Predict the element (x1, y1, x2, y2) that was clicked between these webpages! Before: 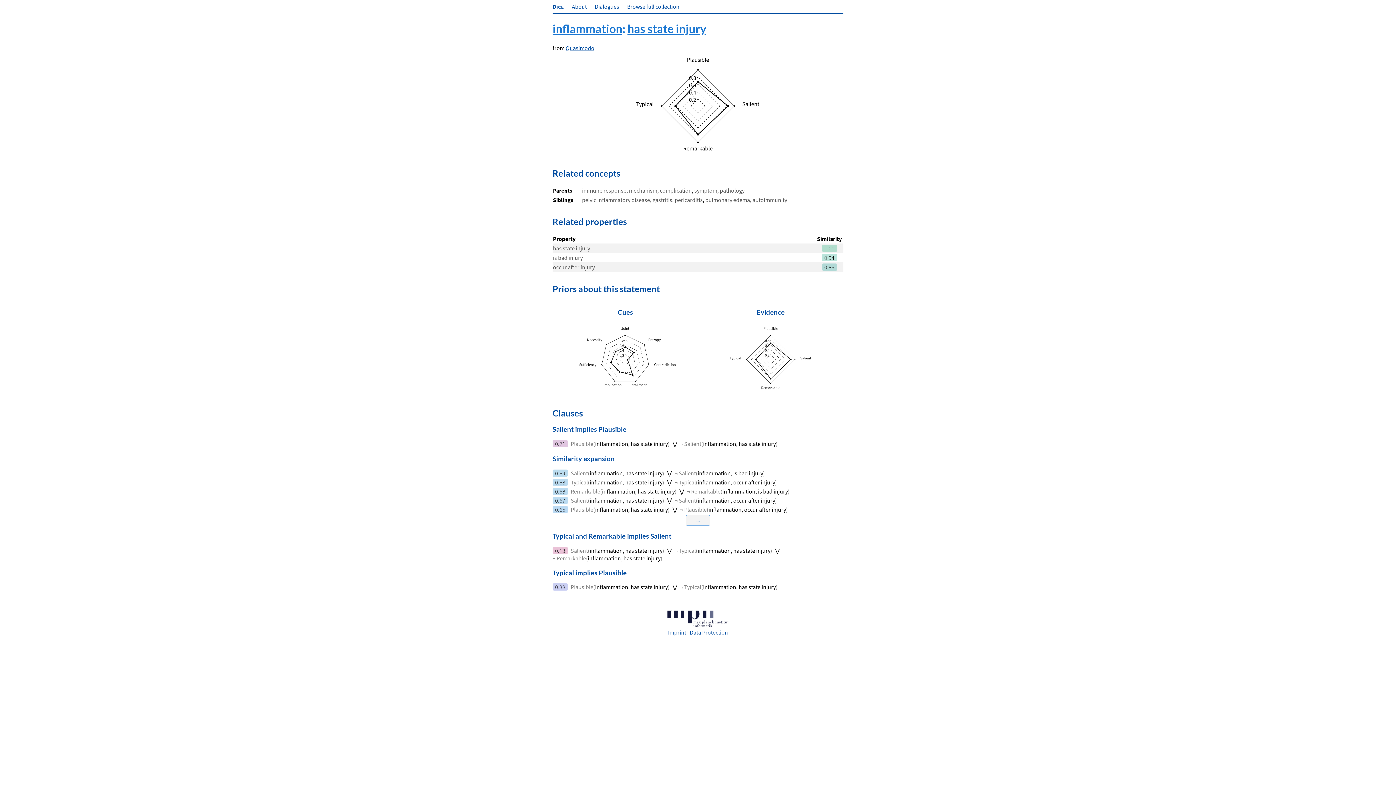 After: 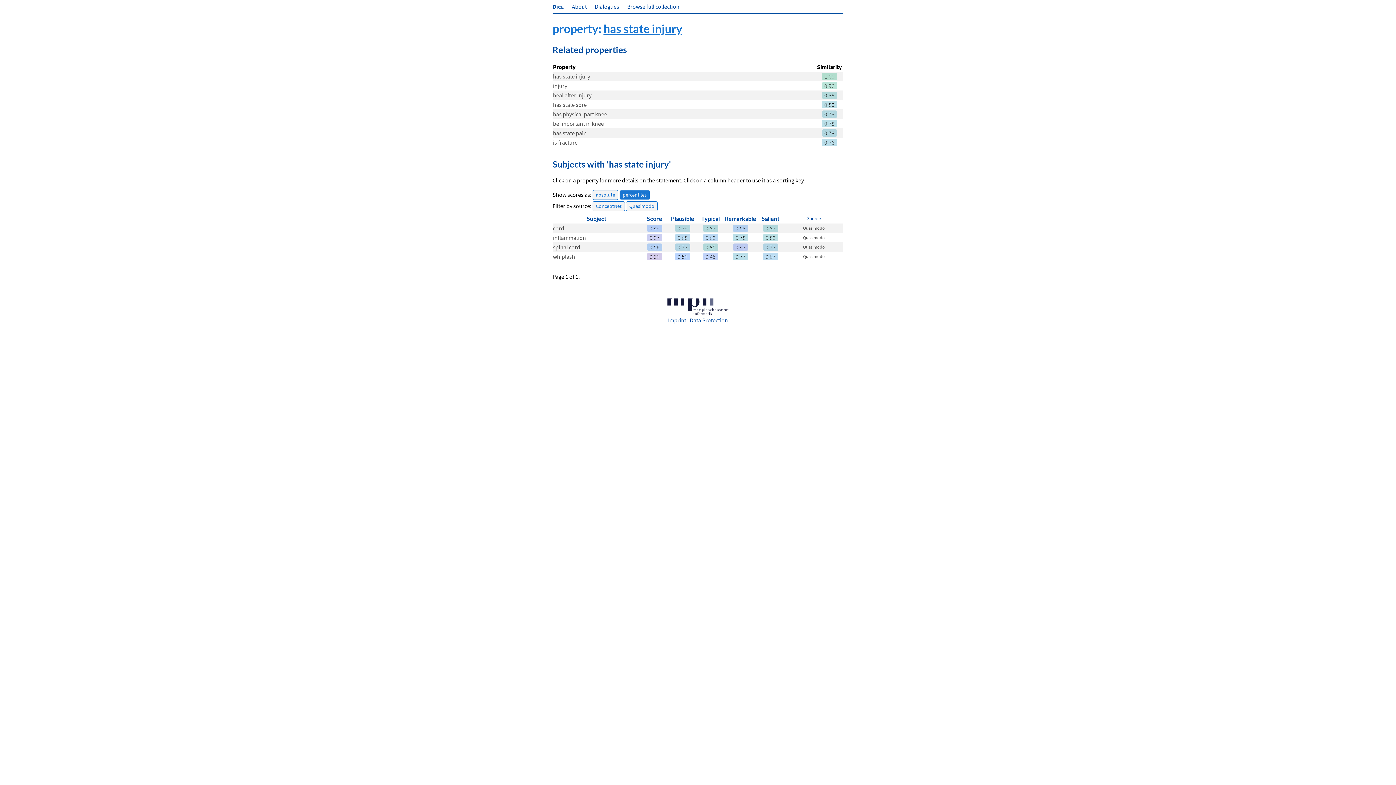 Action: bbox: (553, 244, 590, 251) label: has state injury